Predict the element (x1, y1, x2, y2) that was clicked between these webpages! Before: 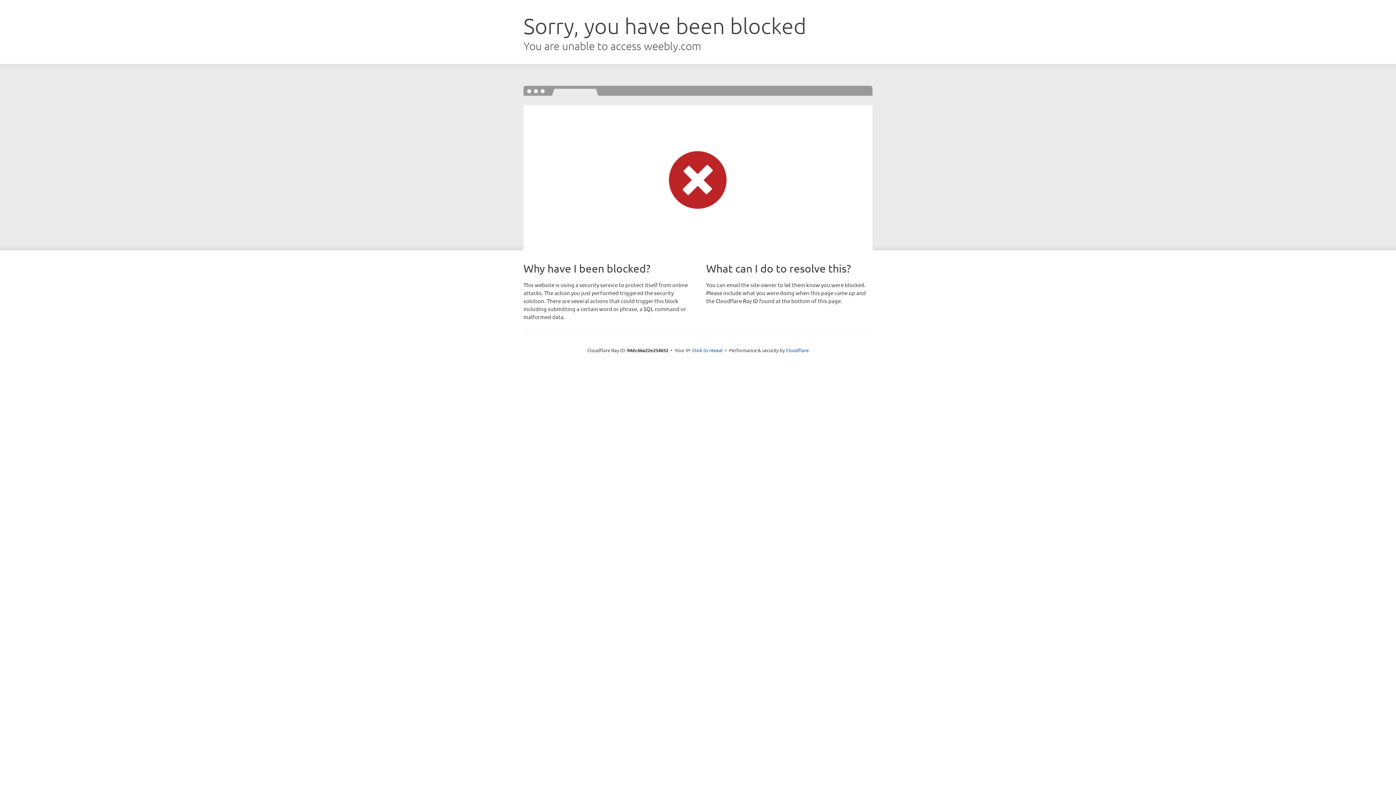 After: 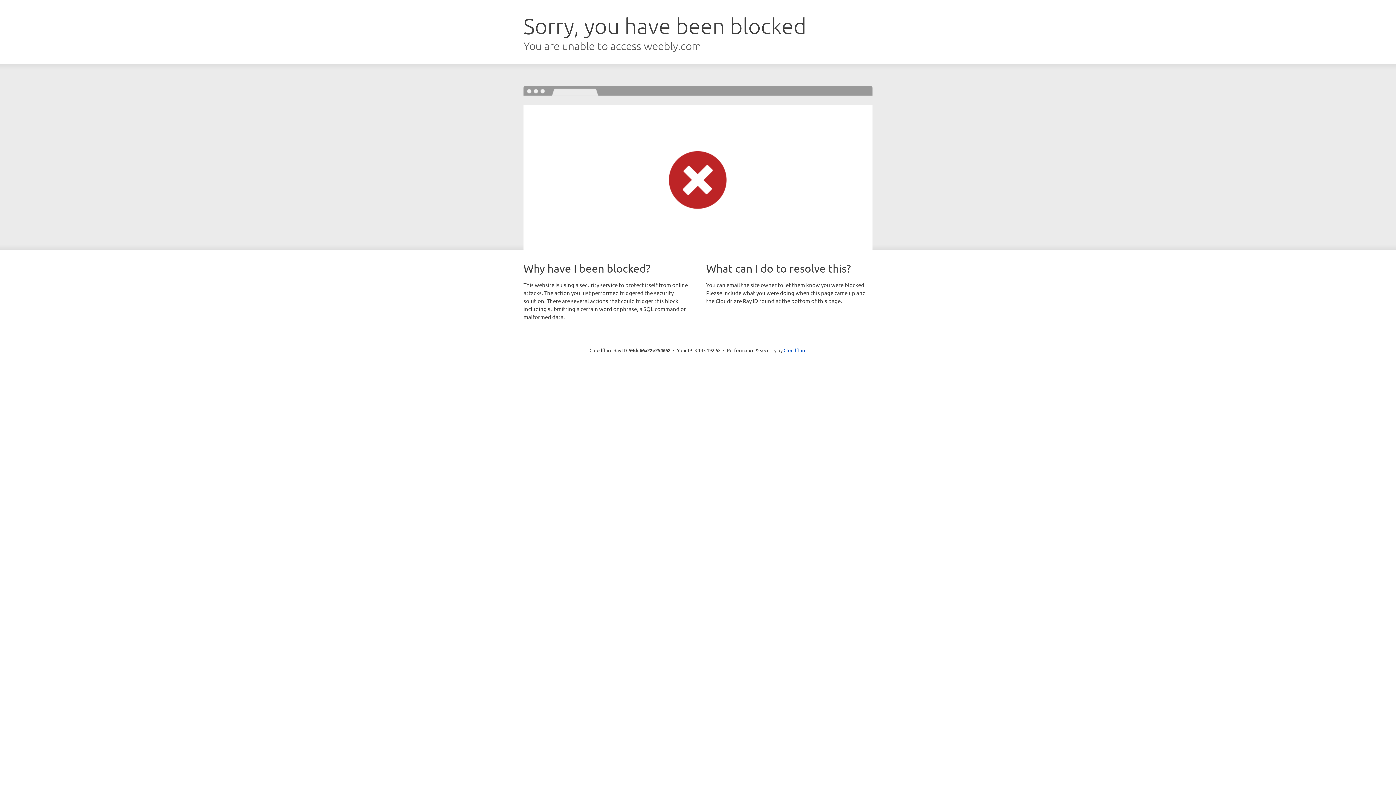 Action: bbox: (692, 346, 722, 353) label: Click to reveal